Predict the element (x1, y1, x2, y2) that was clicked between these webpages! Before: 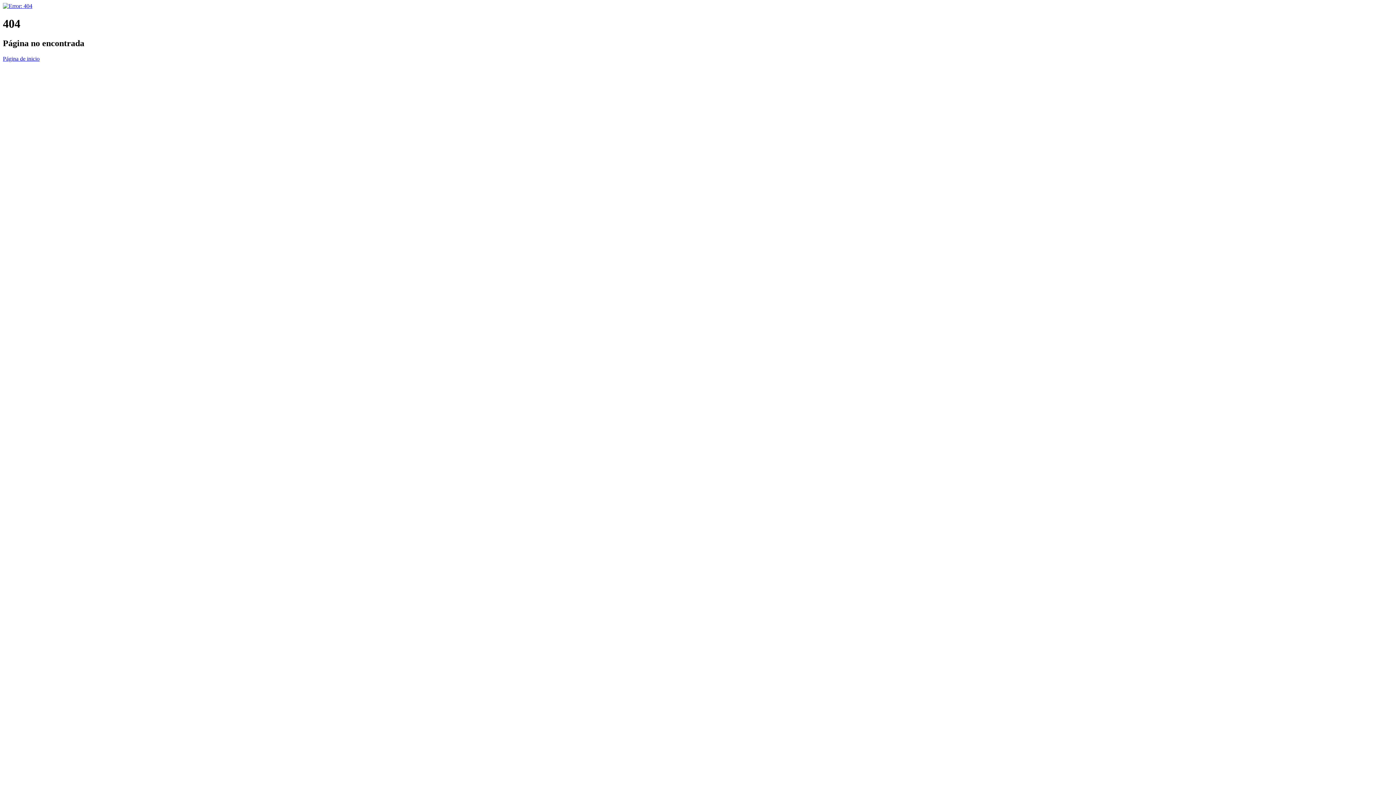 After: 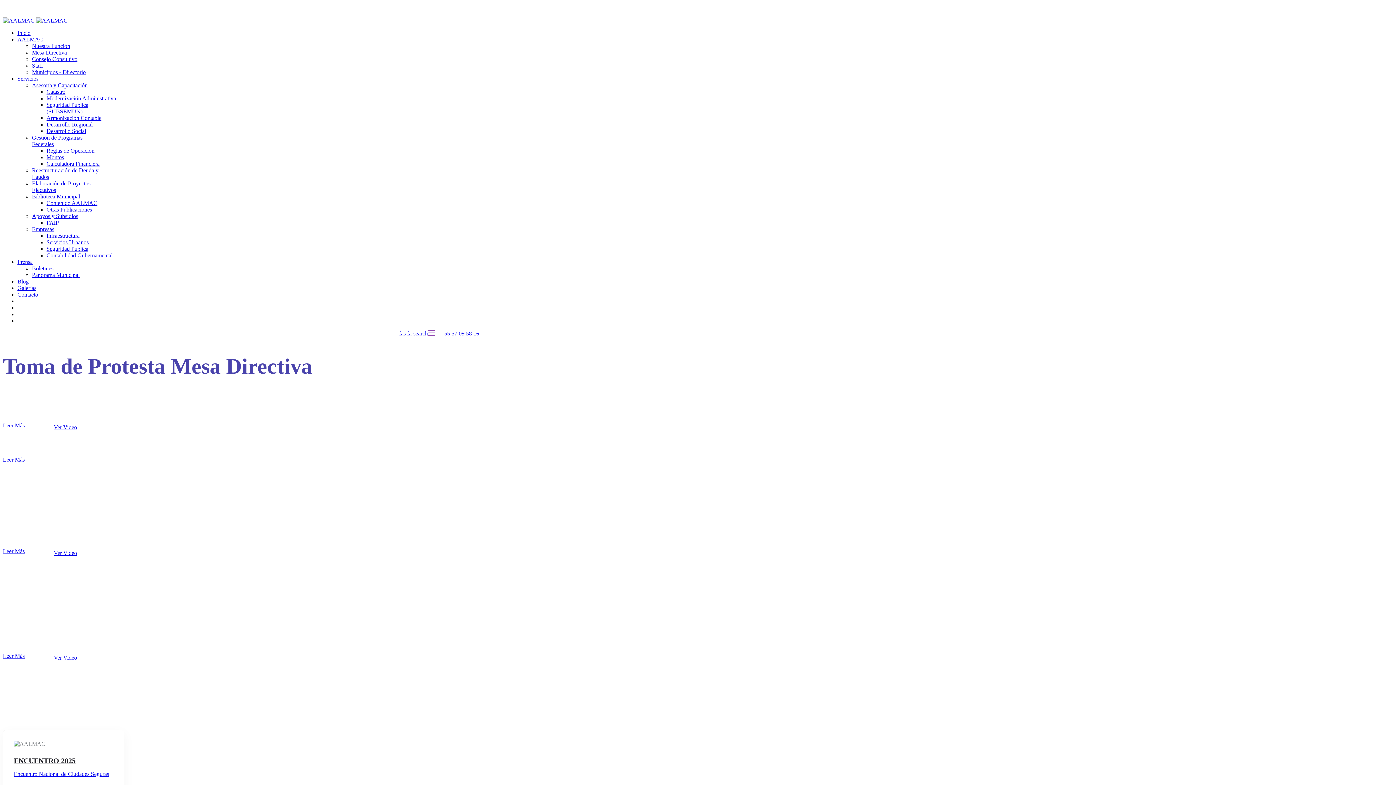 Action: bbox: (2, 2, 32, 9)